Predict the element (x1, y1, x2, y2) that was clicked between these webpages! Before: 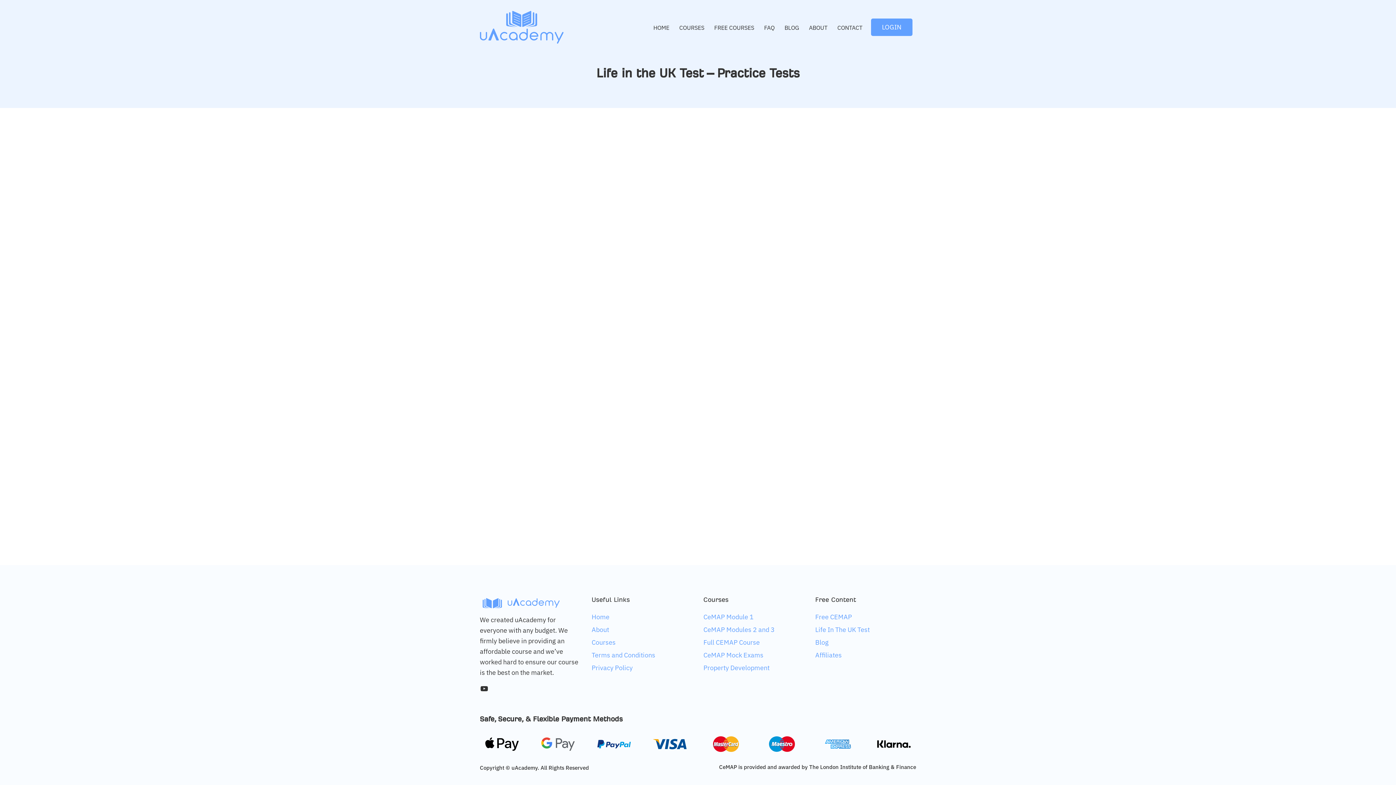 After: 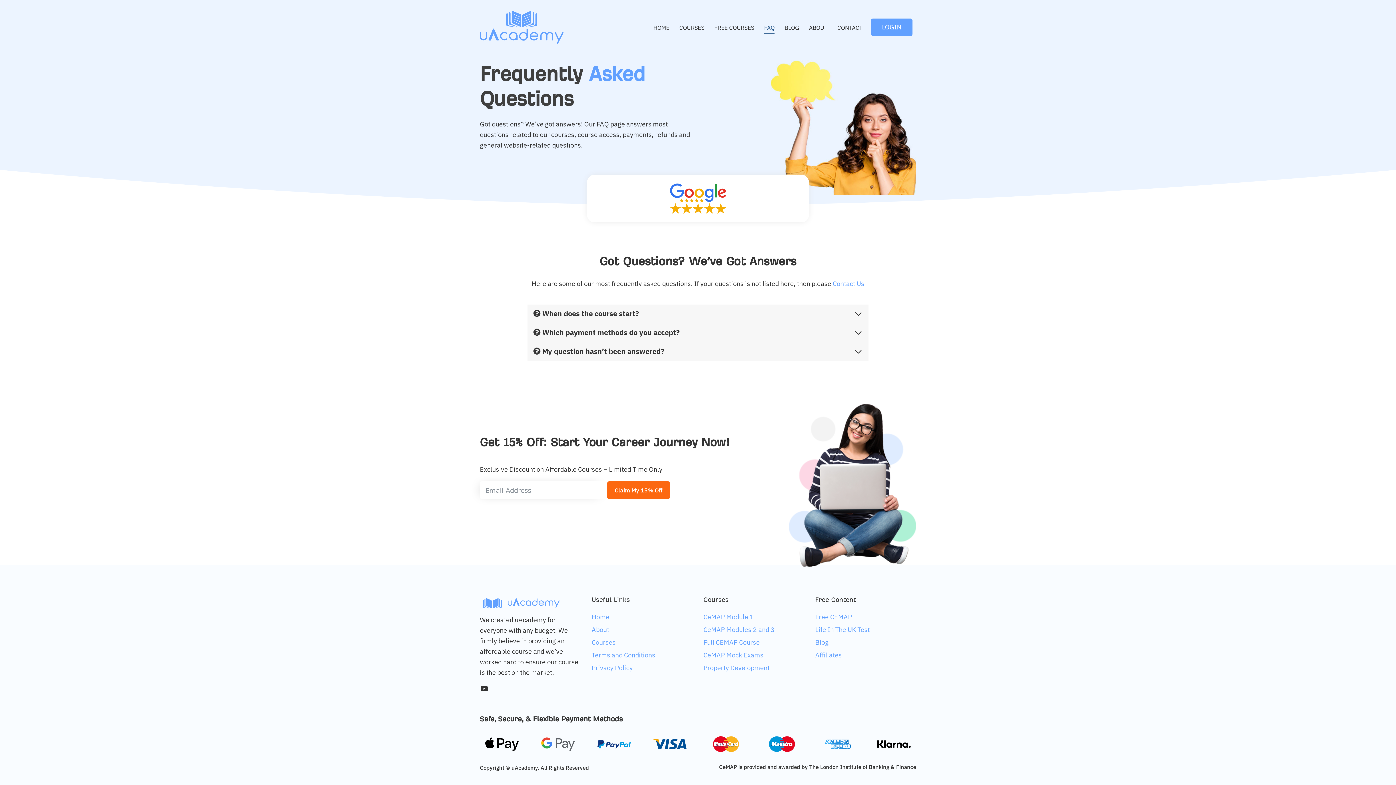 Action: label: FAQ bbox: (759, 21, 779, 34)